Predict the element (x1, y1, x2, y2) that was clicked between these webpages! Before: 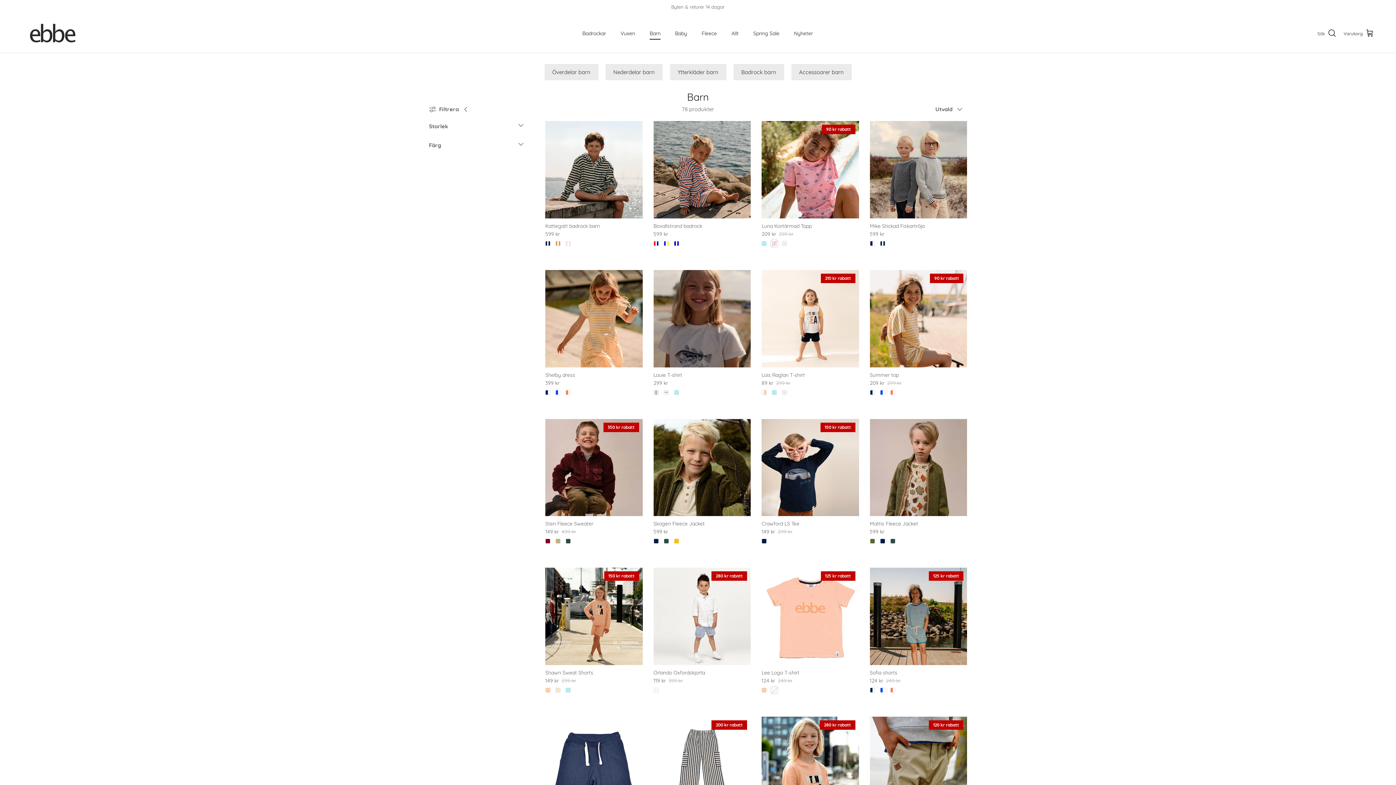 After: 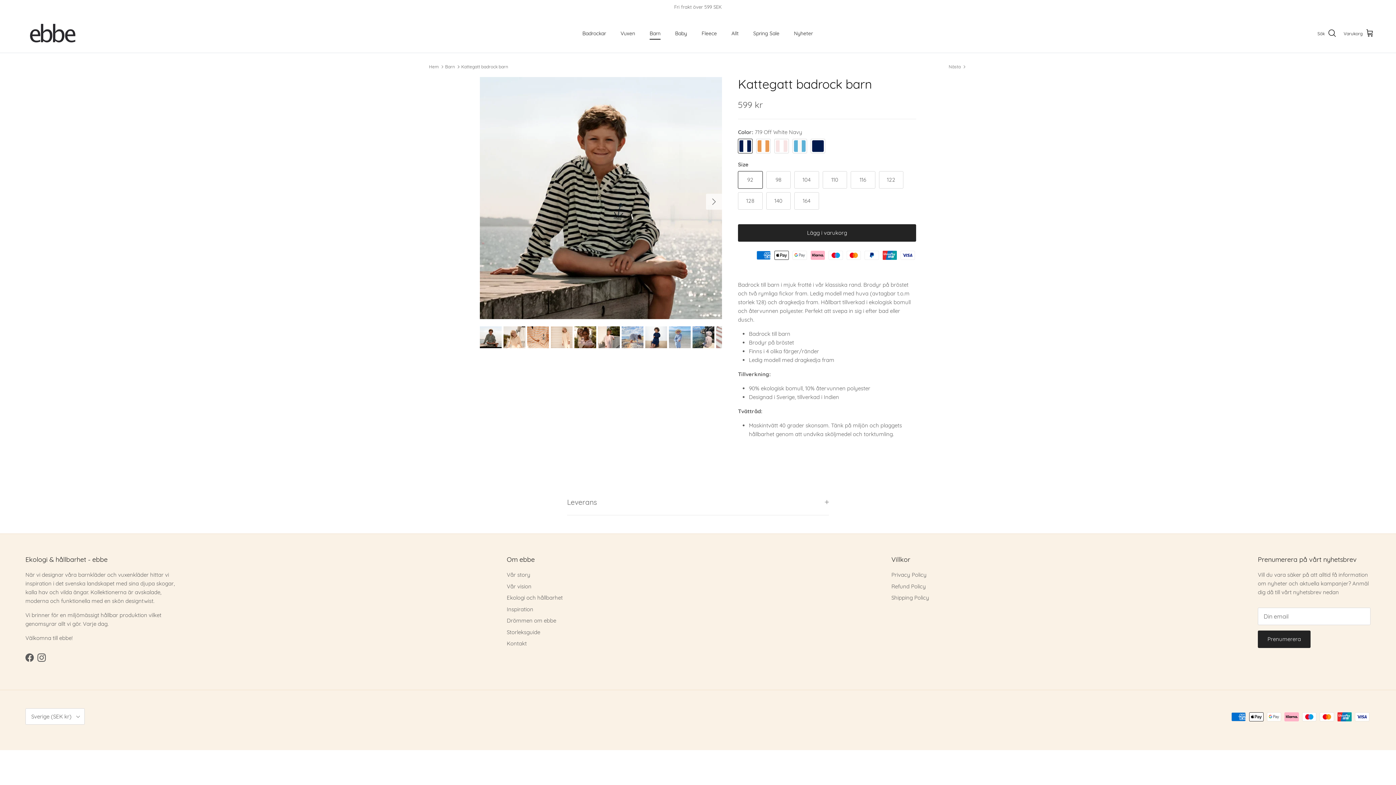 Action: bbox: (545, 121, 642, 218)